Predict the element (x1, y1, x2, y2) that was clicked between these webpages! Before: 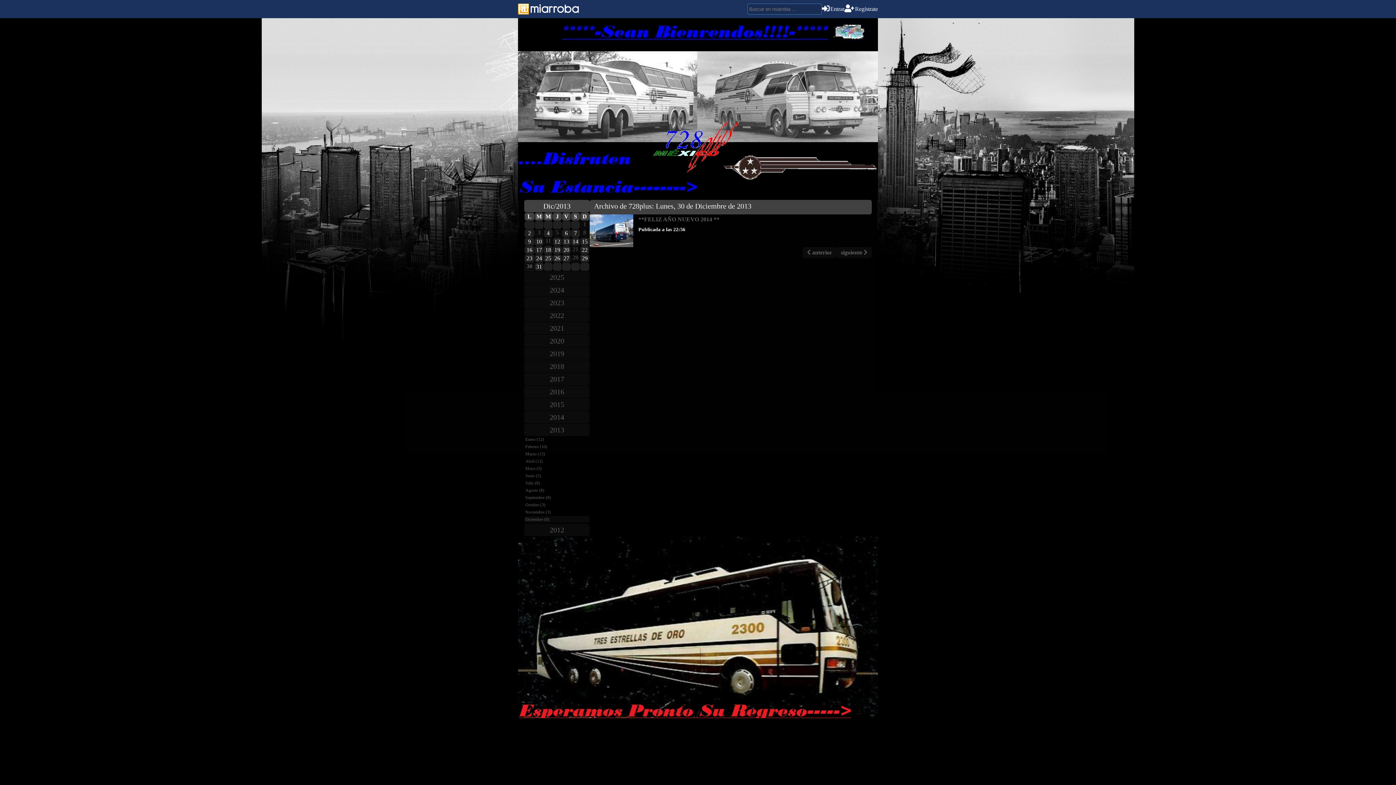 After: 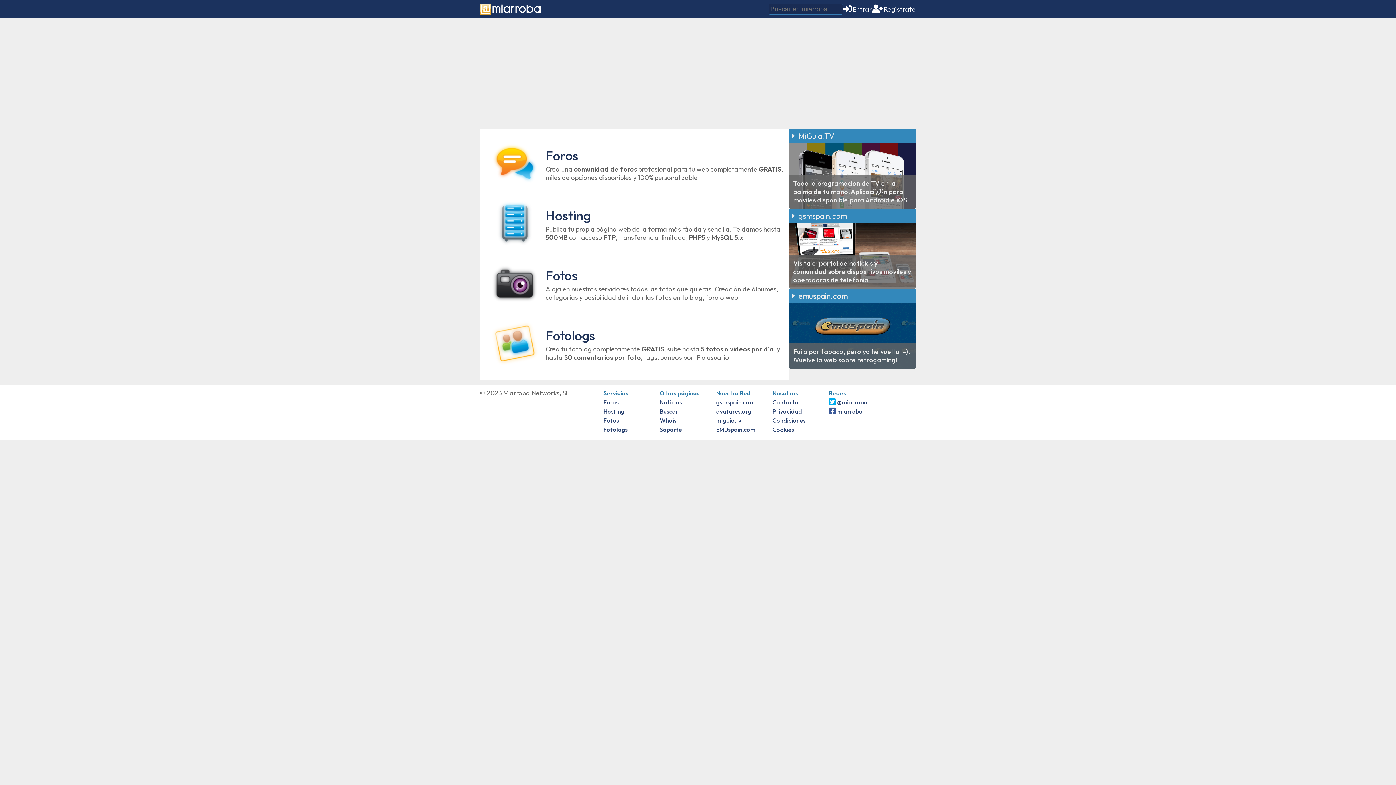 Action: bbox: (518, 1, 578, 16)